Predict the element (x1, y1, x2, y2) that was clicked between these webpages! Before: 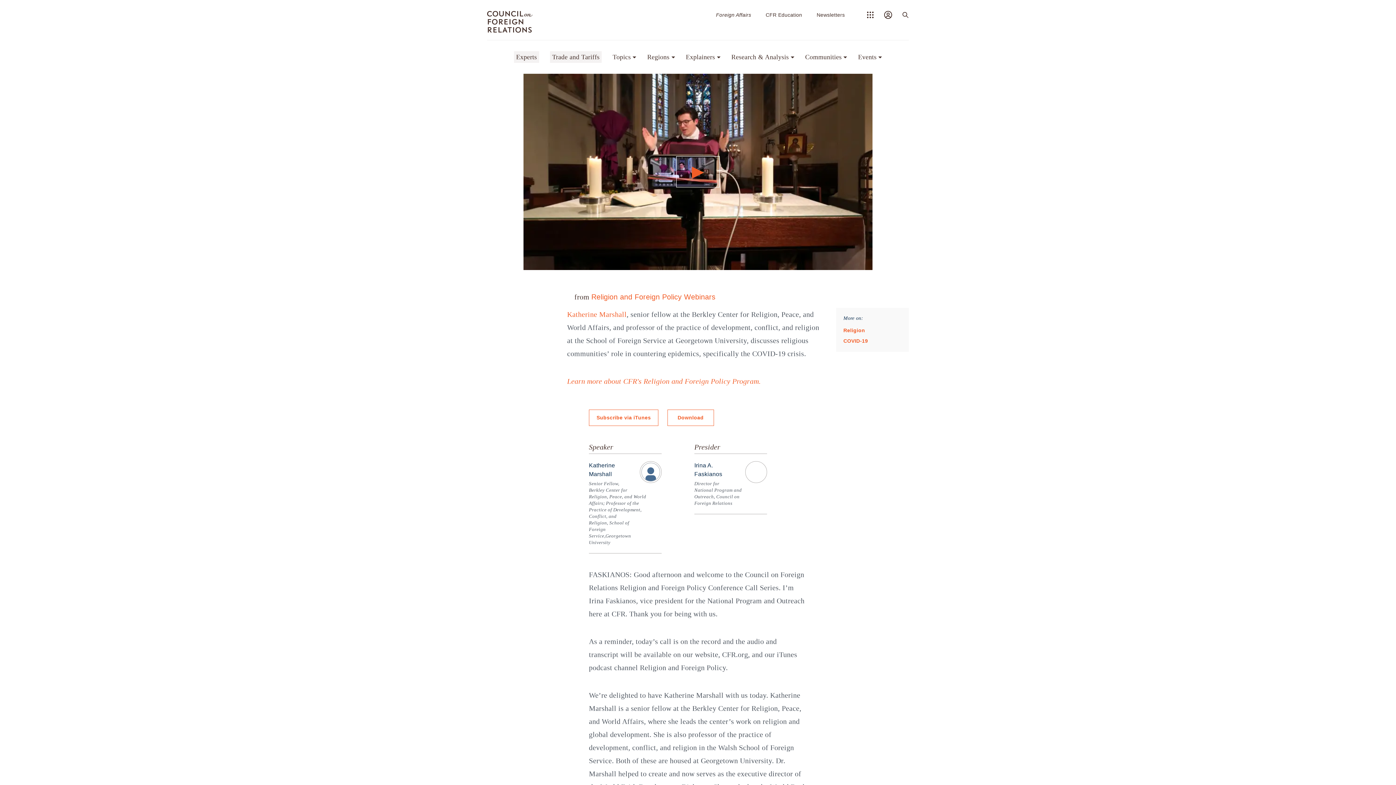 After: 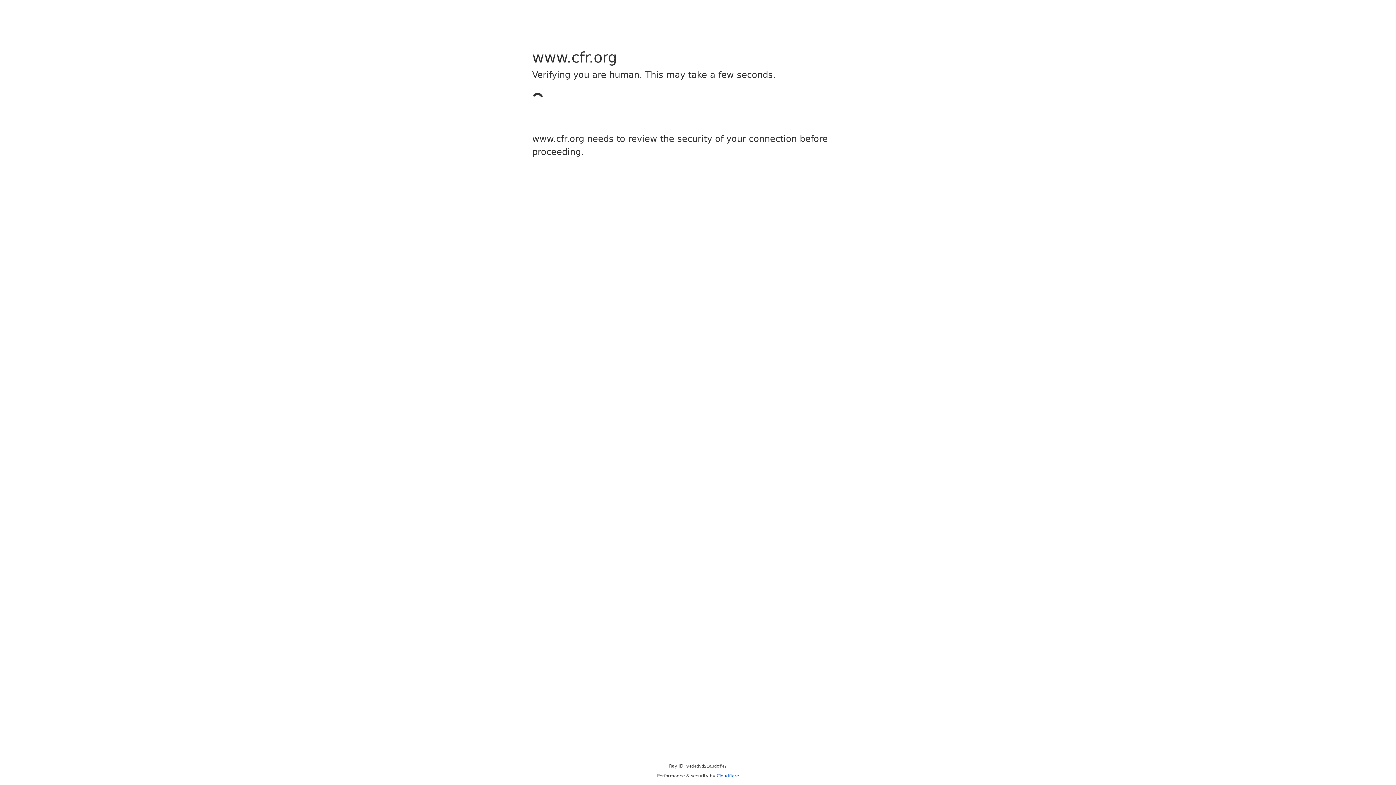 Action: label: Research & Analysis bbox: (731, 51, 794, 62)